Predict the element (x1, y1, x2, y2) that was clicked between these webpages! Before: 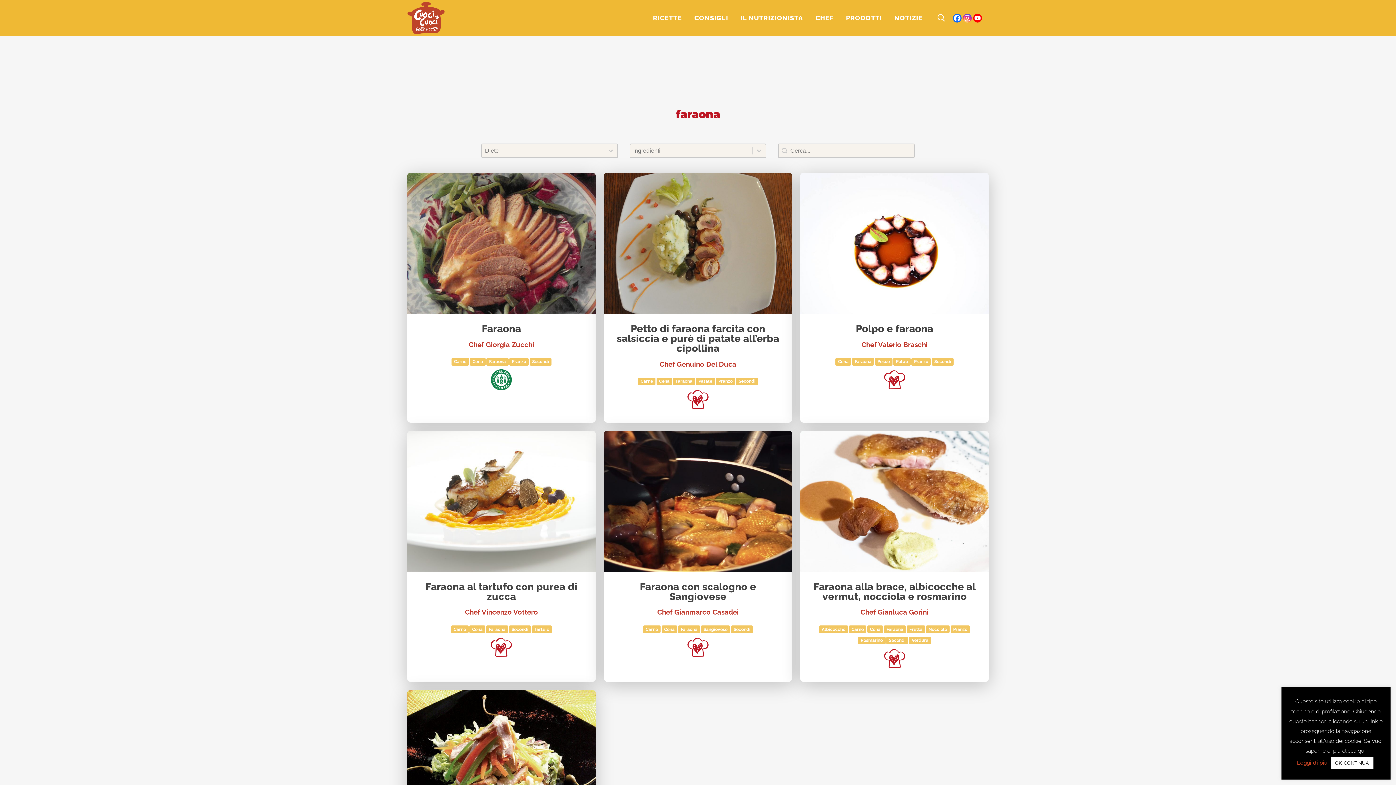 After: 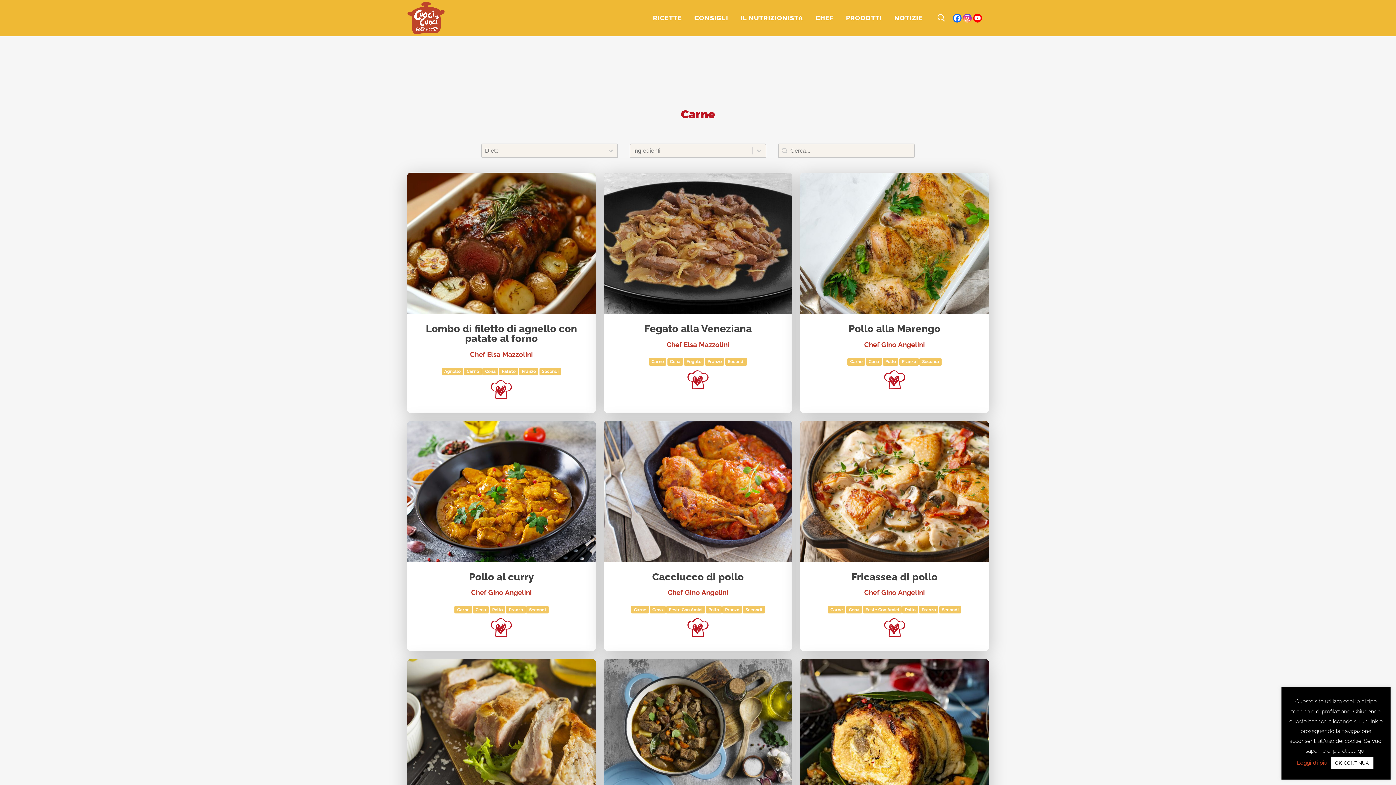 Action: label: Carne bbox: (638, 377, 655, 385)